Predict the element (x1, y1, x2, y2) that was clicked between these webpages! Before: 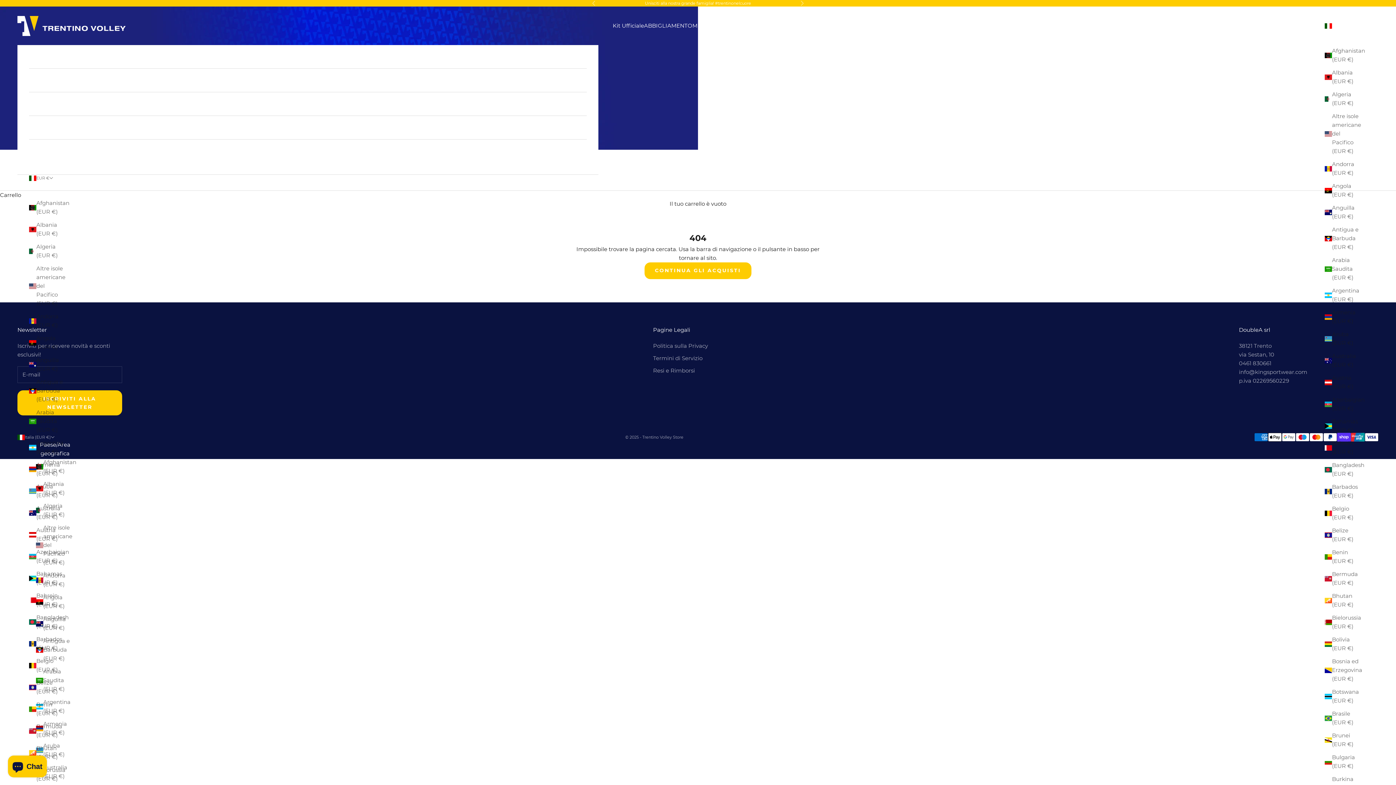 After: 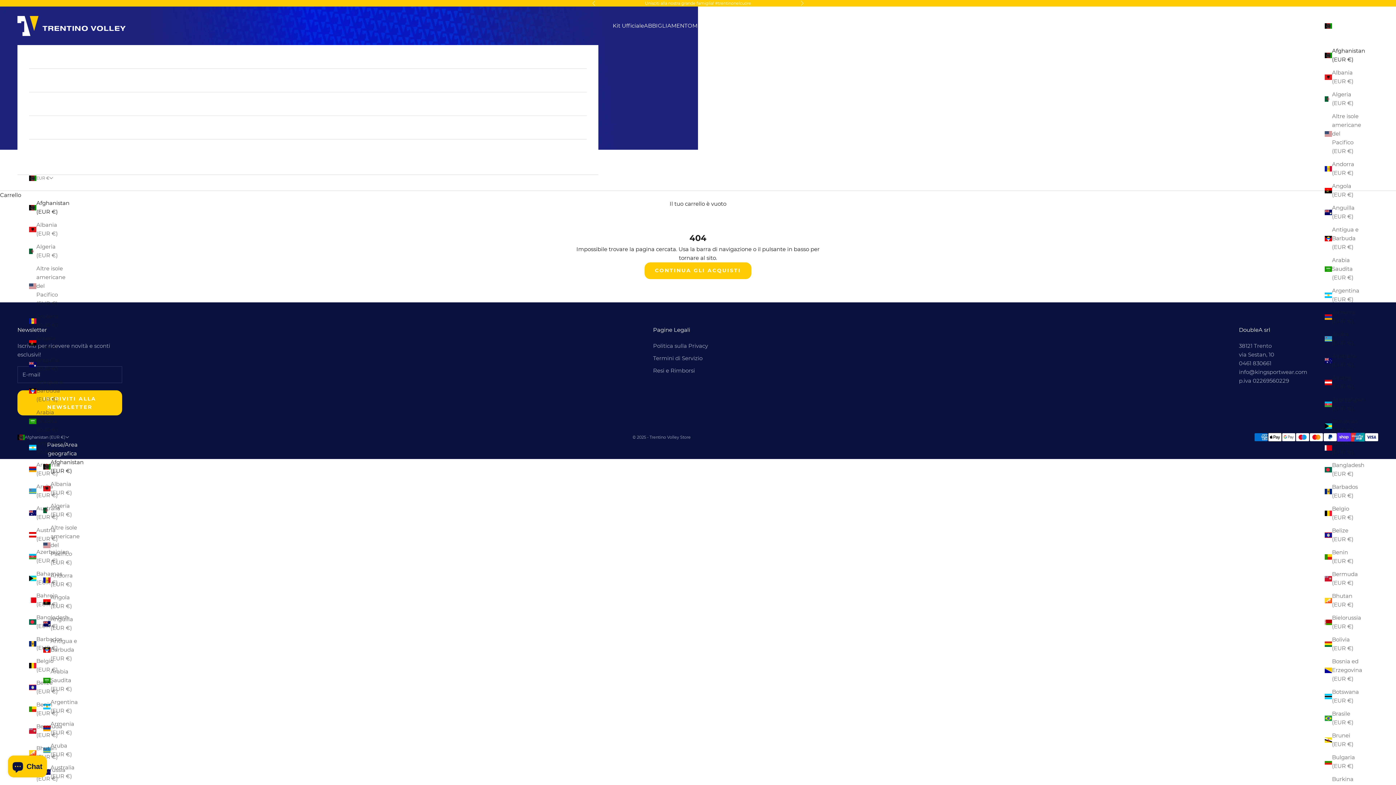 Action: bbox: (29, 198, 67, 216) label: Afghanistan (EUR €)